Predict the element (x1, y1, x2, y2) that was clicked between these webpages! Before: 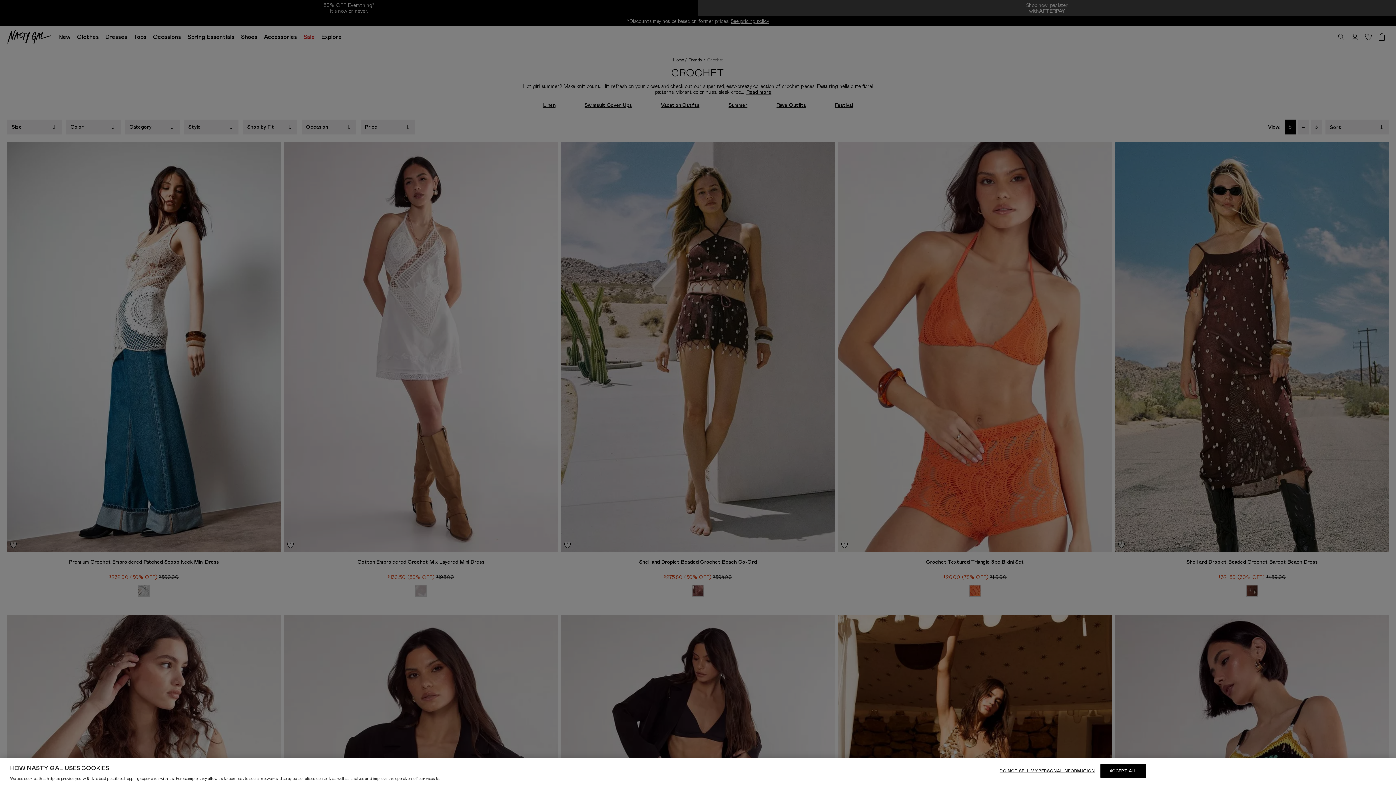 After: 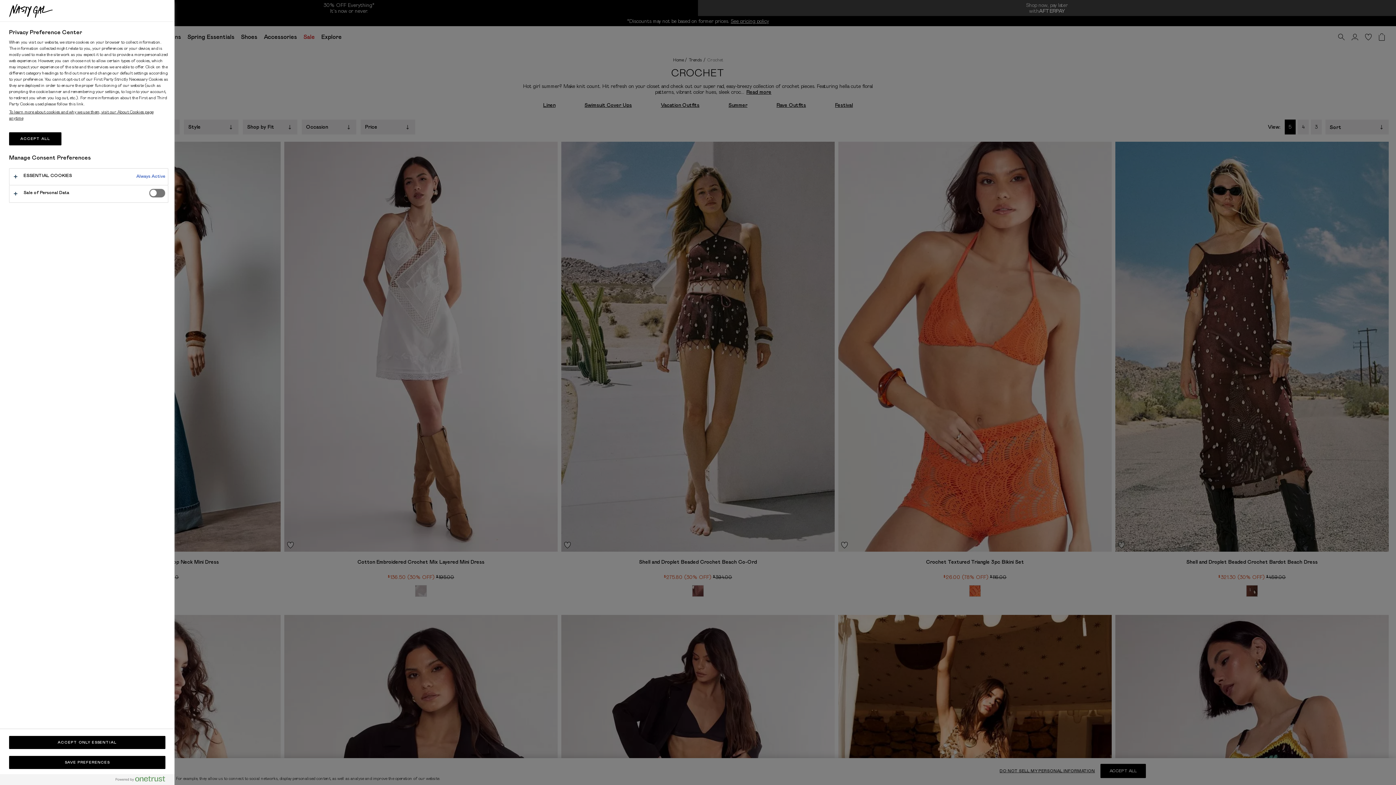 Action: label: DO NOT SELL MY PERSONAL INFORMATION bbox: (999, 764, 1095, 778)